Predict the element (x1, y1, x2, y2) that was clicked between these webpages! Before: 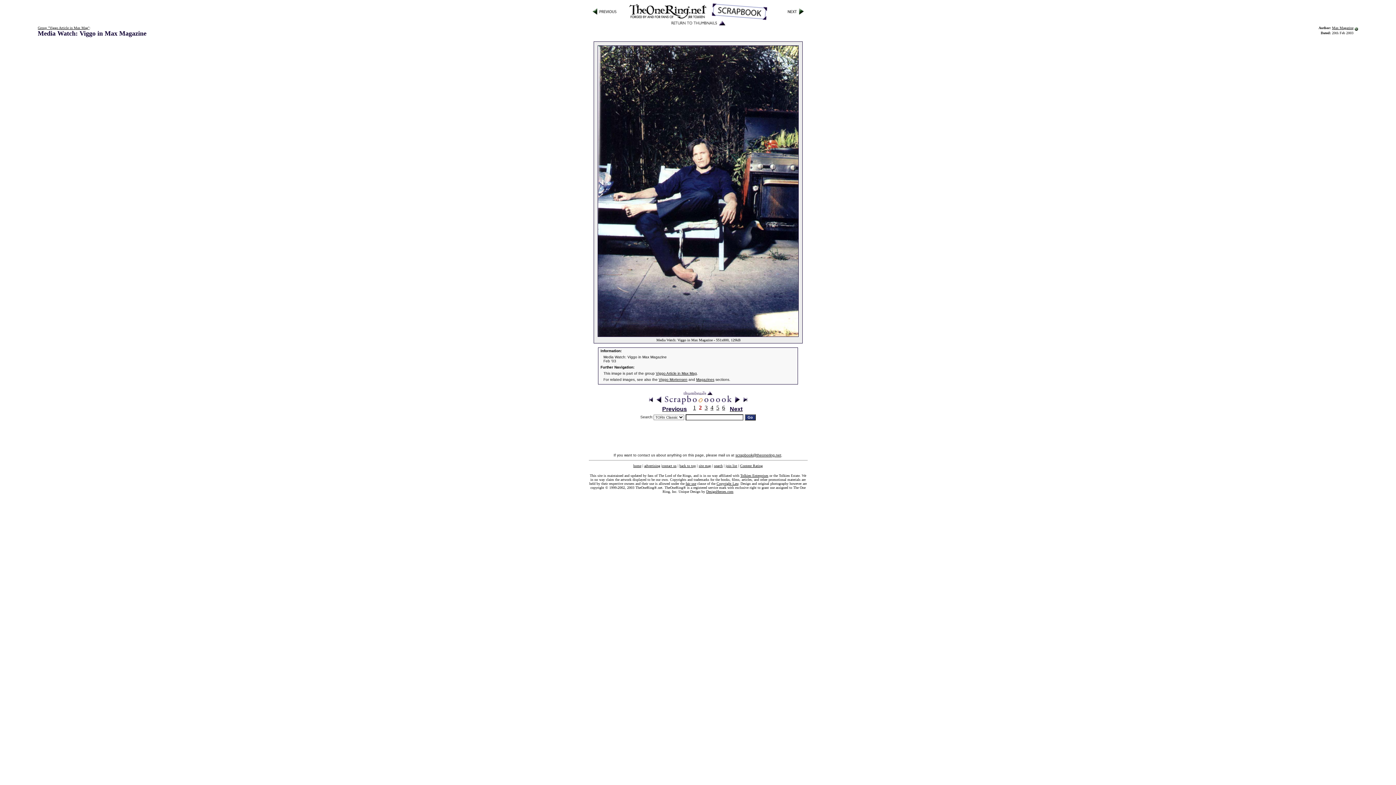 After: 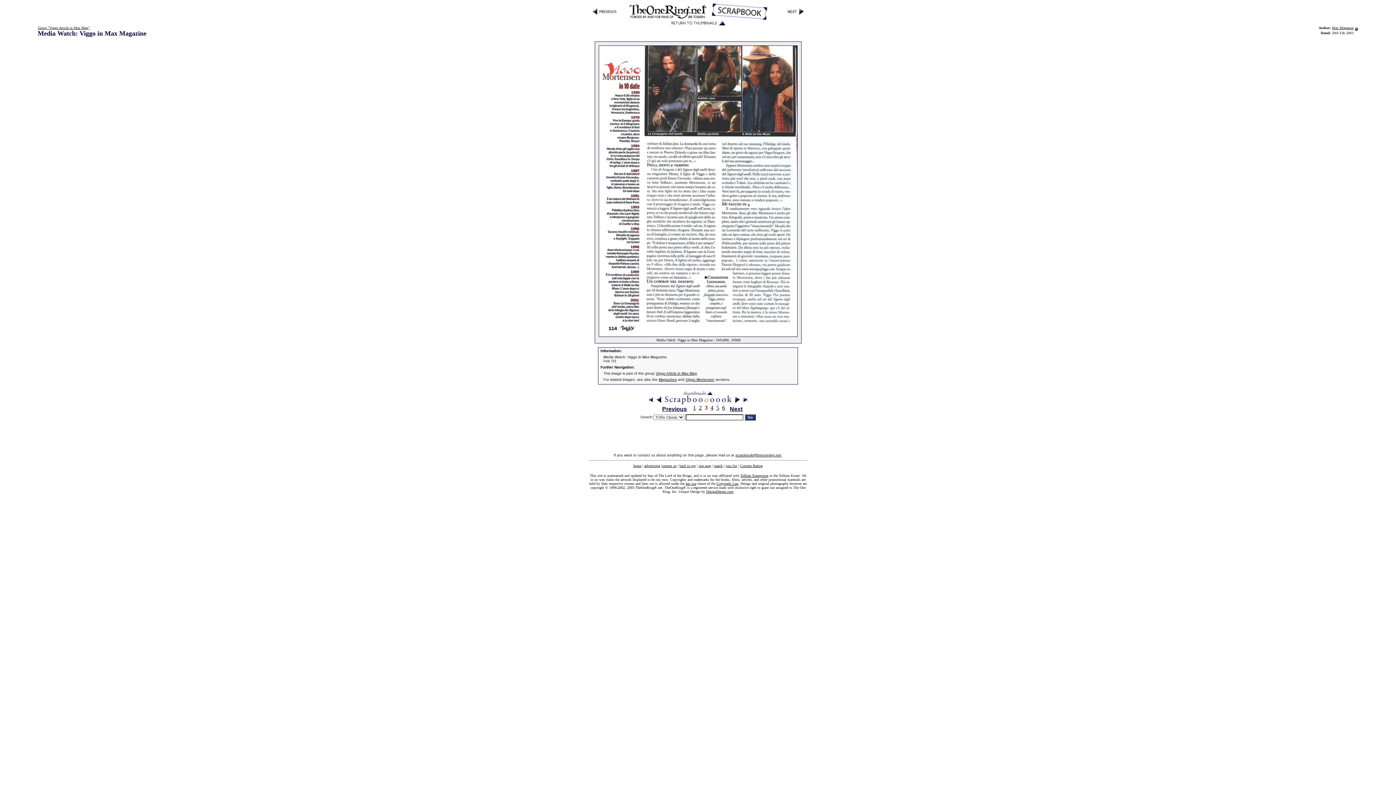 Action: label: 3 bbox: (704, 404, 707, 410)